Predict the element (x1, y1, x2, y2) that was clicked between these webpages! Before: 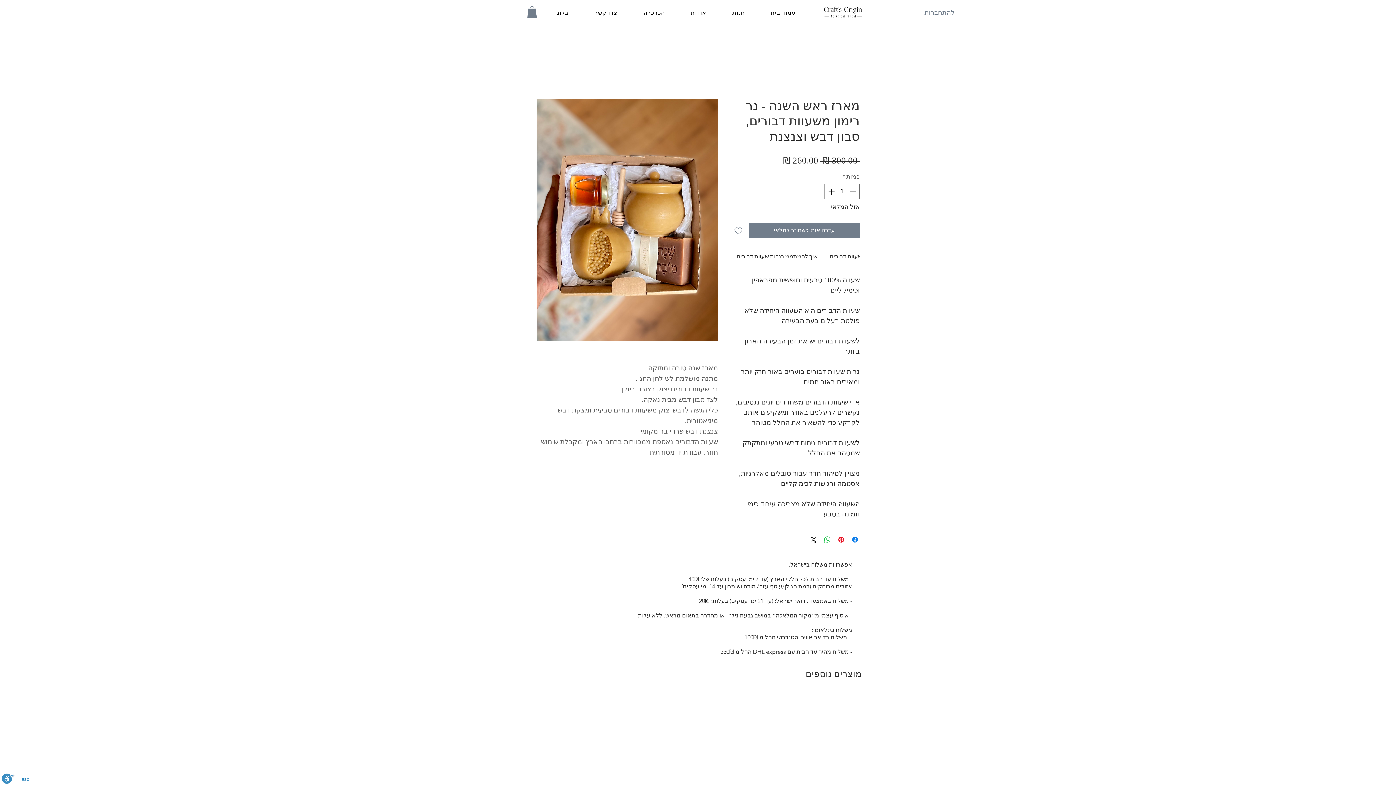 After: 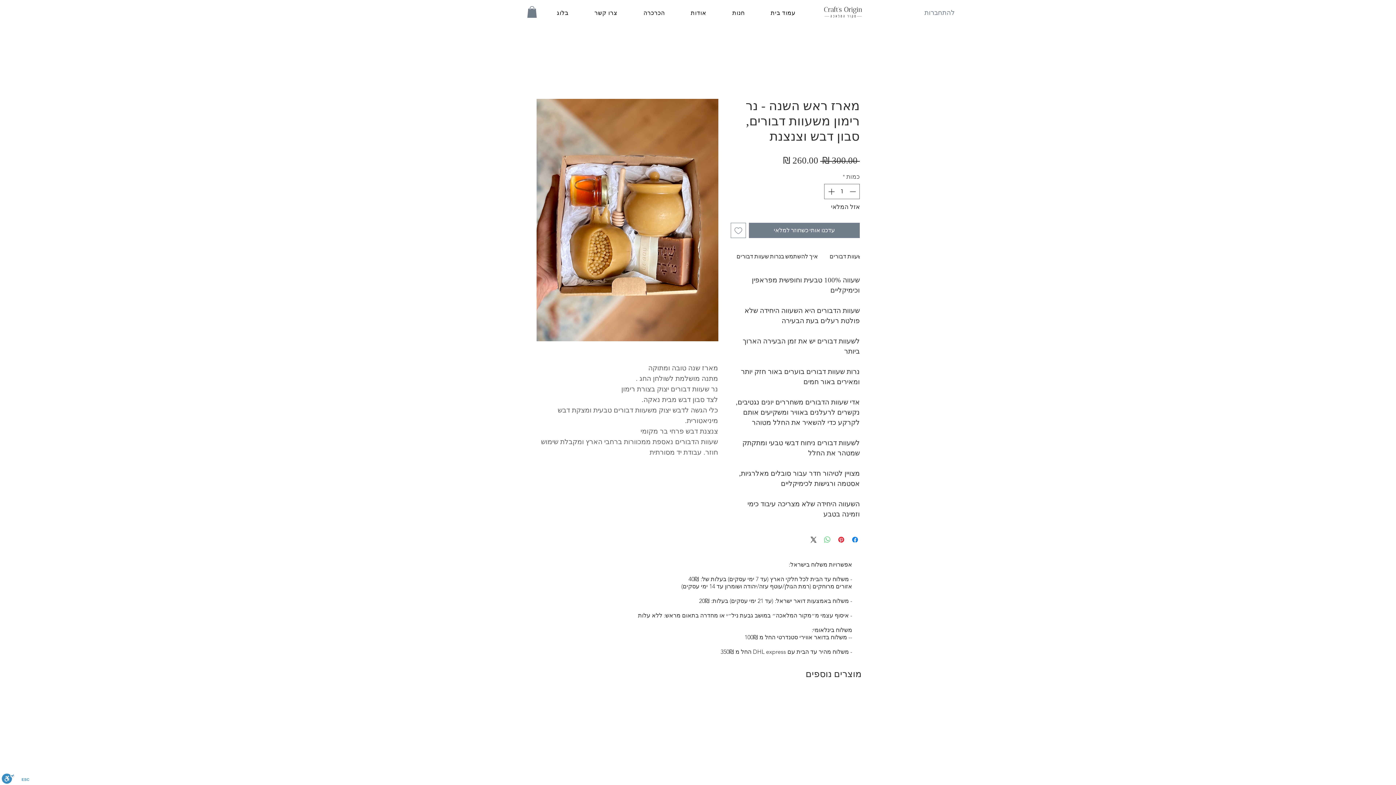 Action: bbox: (823, 535, 832, 544) label: שיתוף ב-WhatsApp